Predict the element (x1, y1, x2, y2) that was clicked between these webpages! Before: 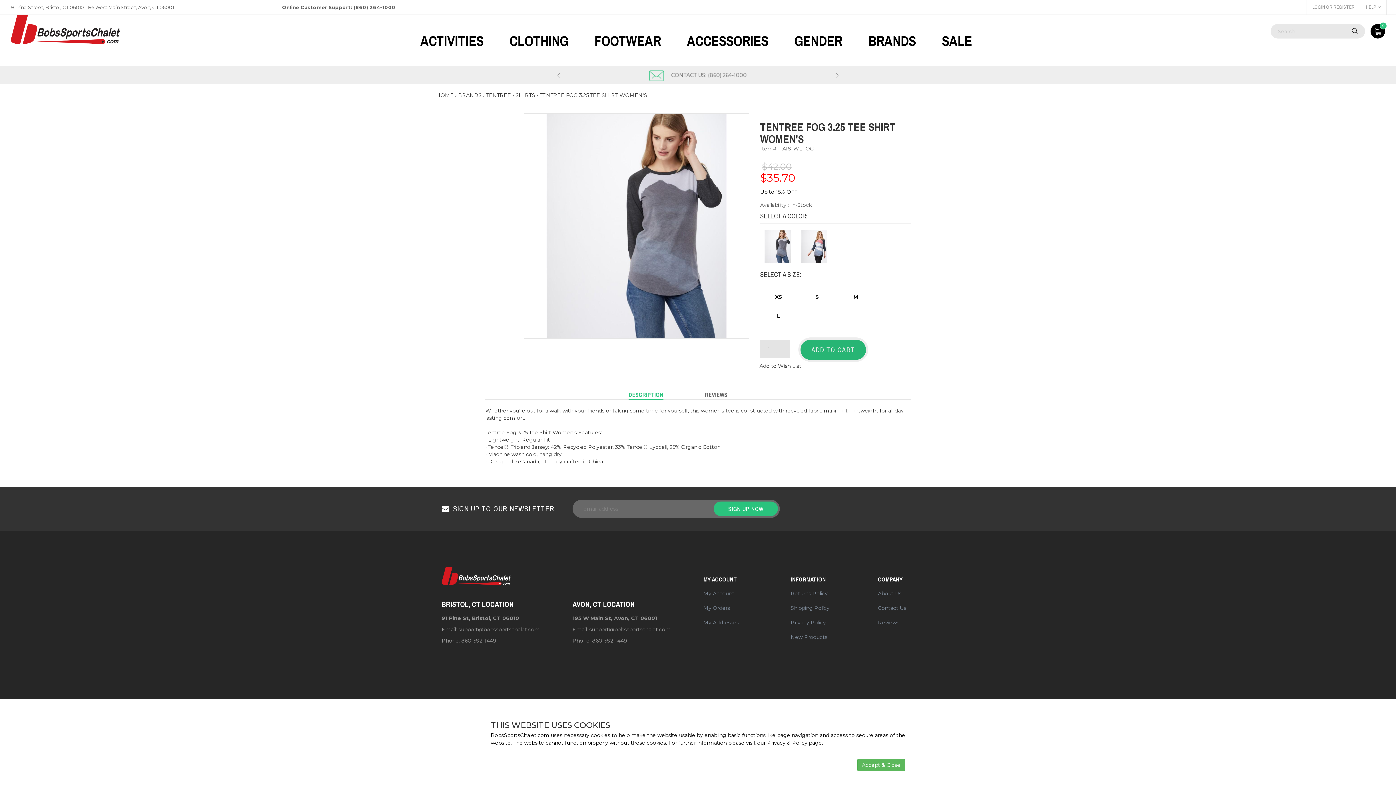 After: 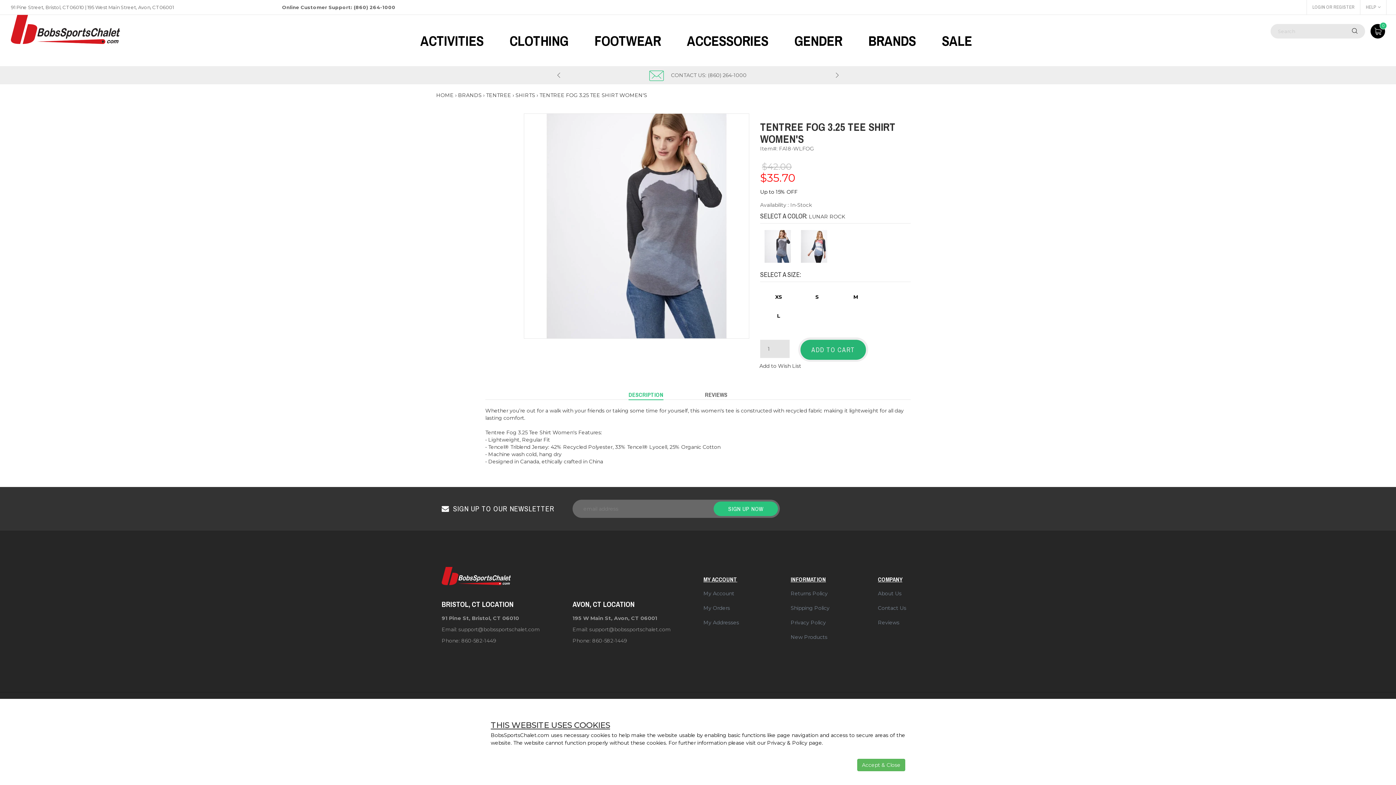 Action: bbox: (761, 230, 794, 262)